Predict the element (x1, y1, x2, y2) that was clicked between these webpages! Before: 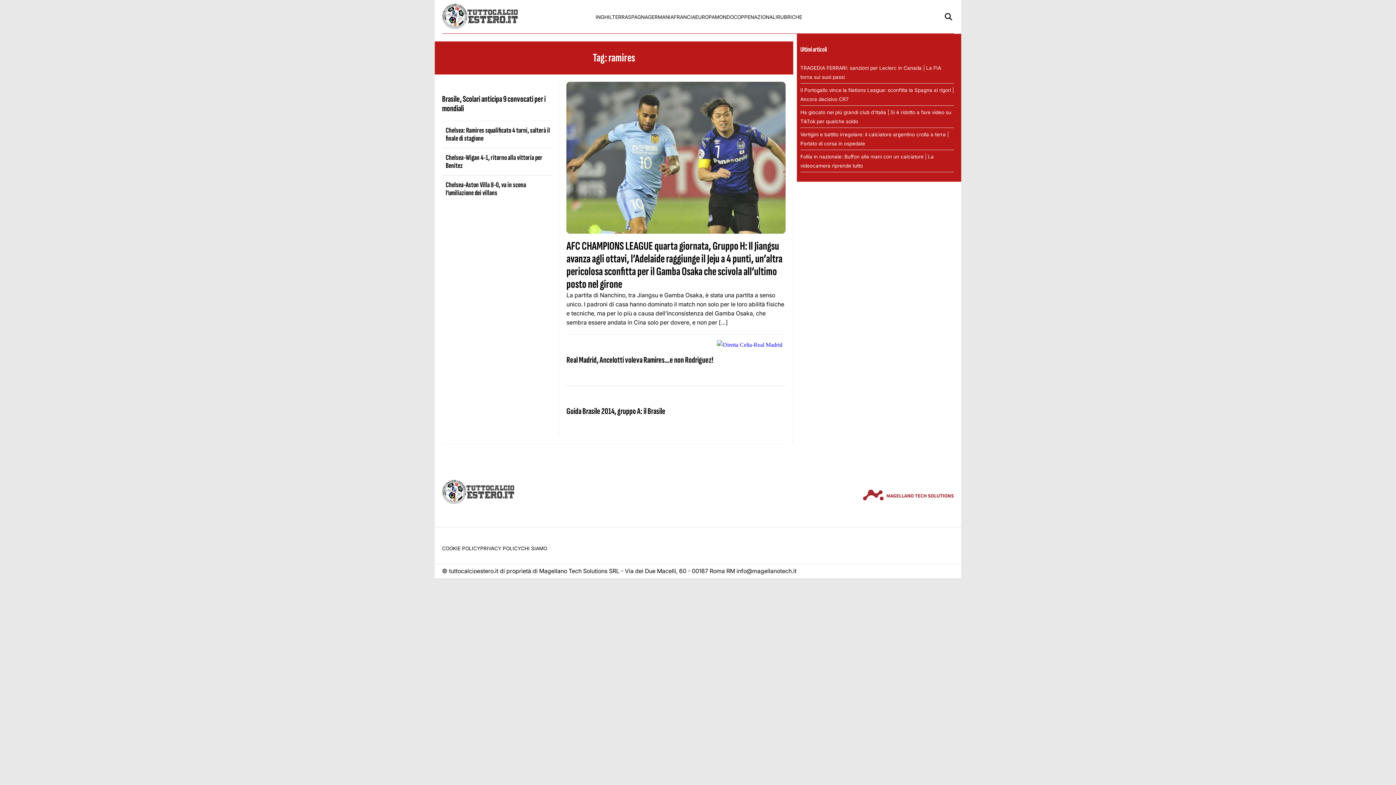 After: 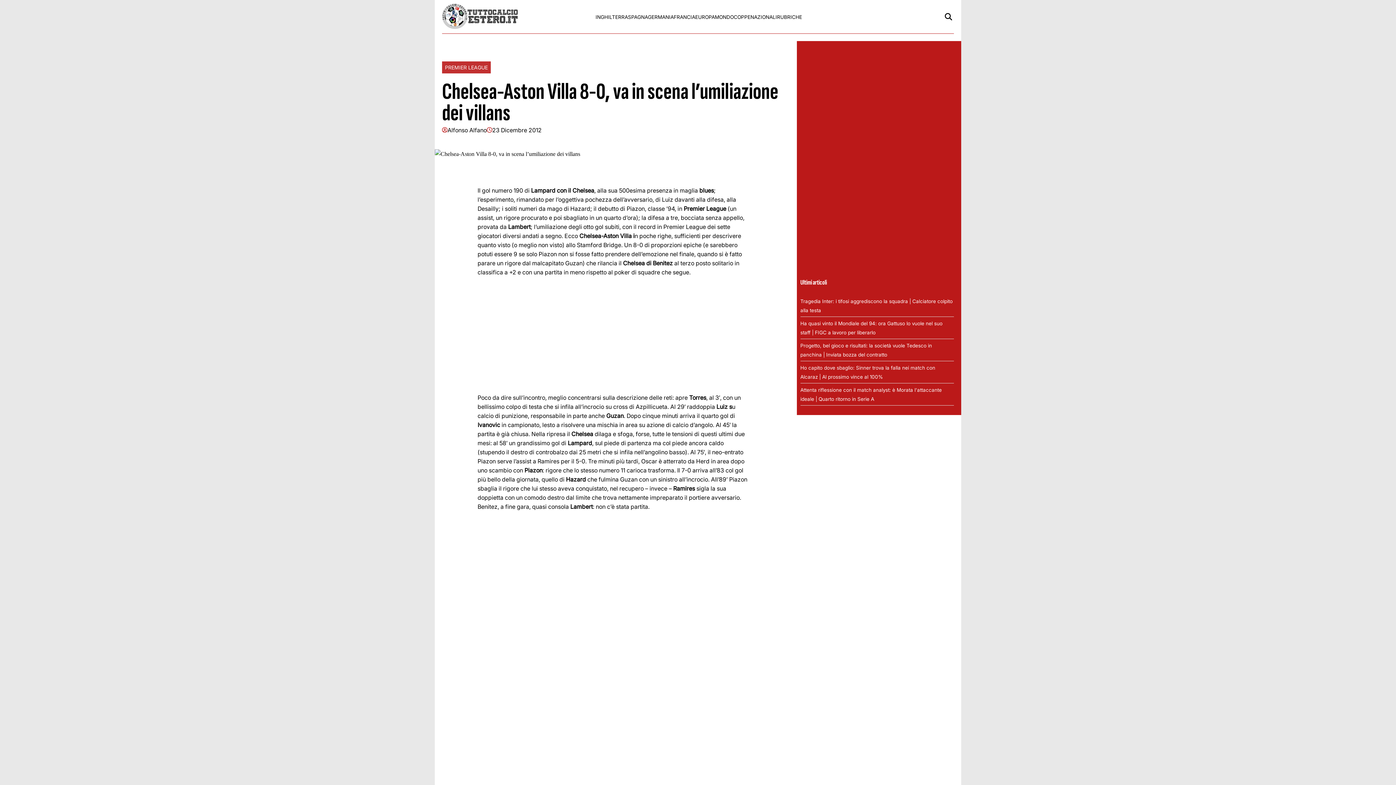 Action: label: Chelsea-Aston Villa 8-0, va in scena l’umiliazione dei villans bbox: (445, 180, 526, 197)